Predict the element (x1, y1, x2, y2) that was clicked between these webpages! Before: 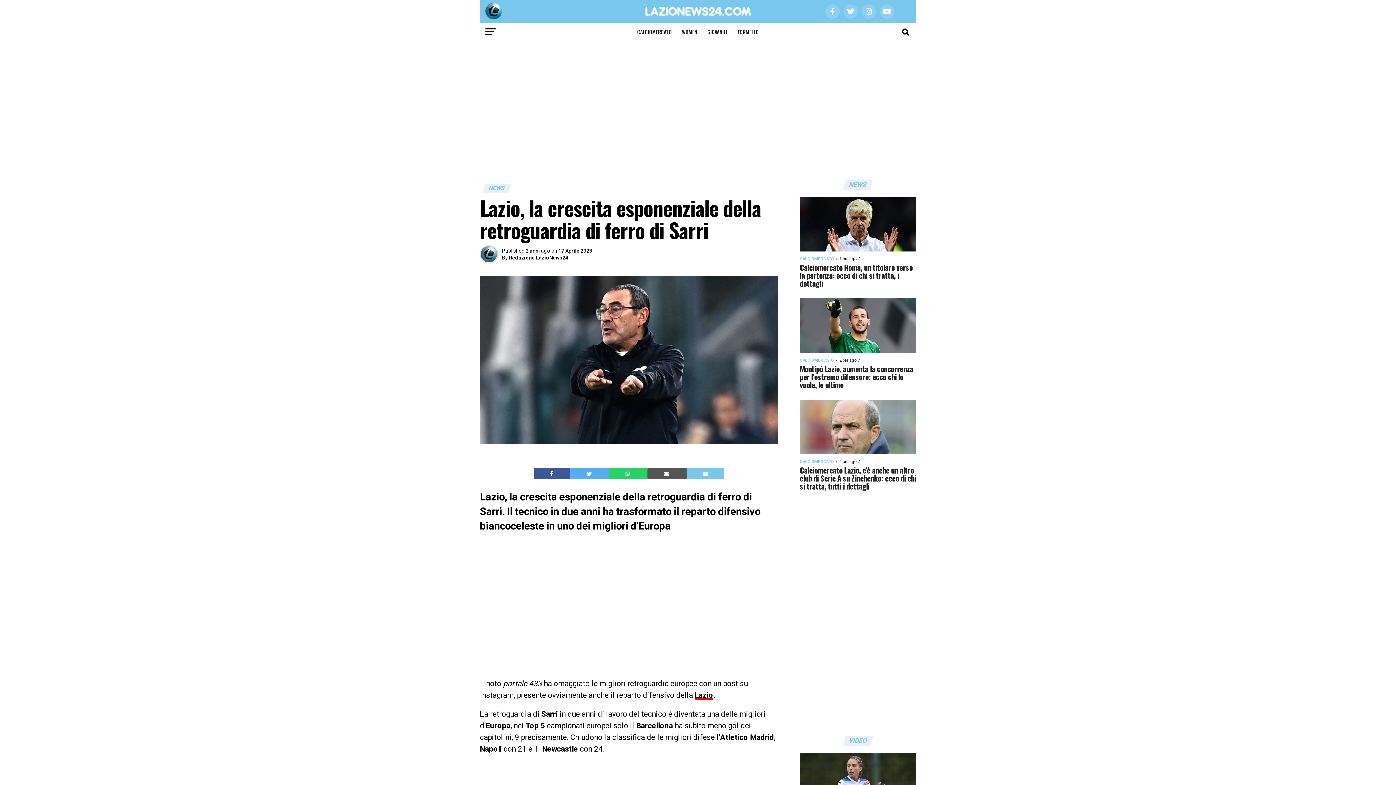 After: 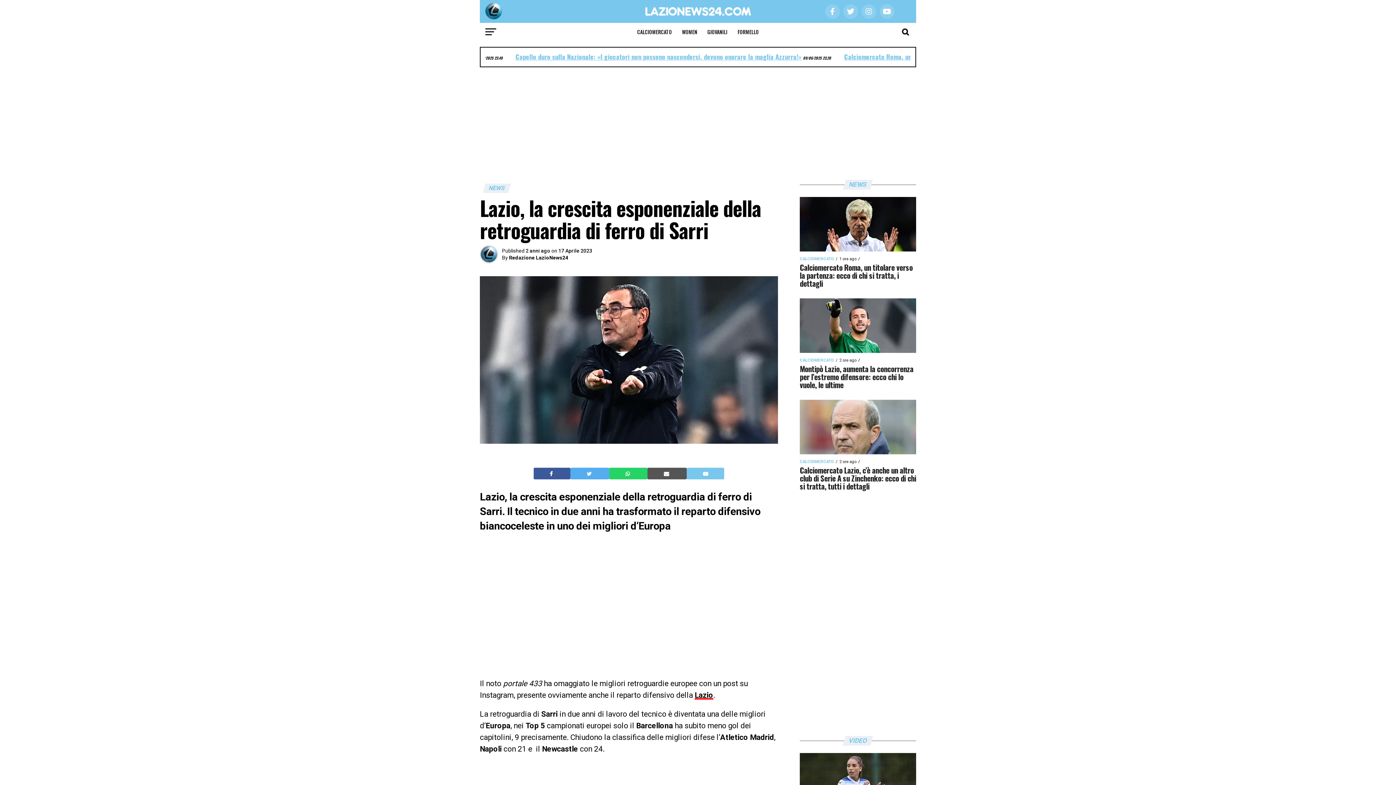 Action: label:   bbox: (586, 470, 593, 477)